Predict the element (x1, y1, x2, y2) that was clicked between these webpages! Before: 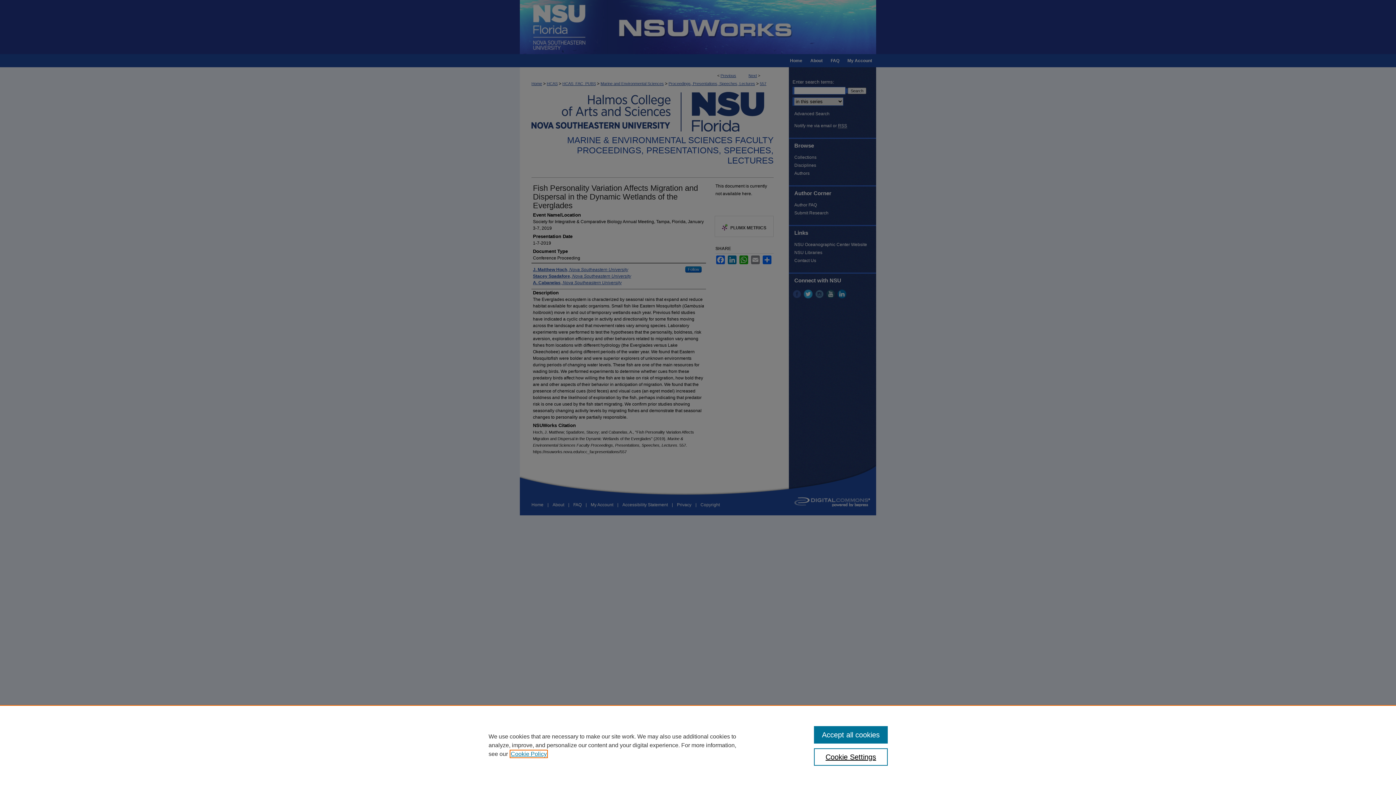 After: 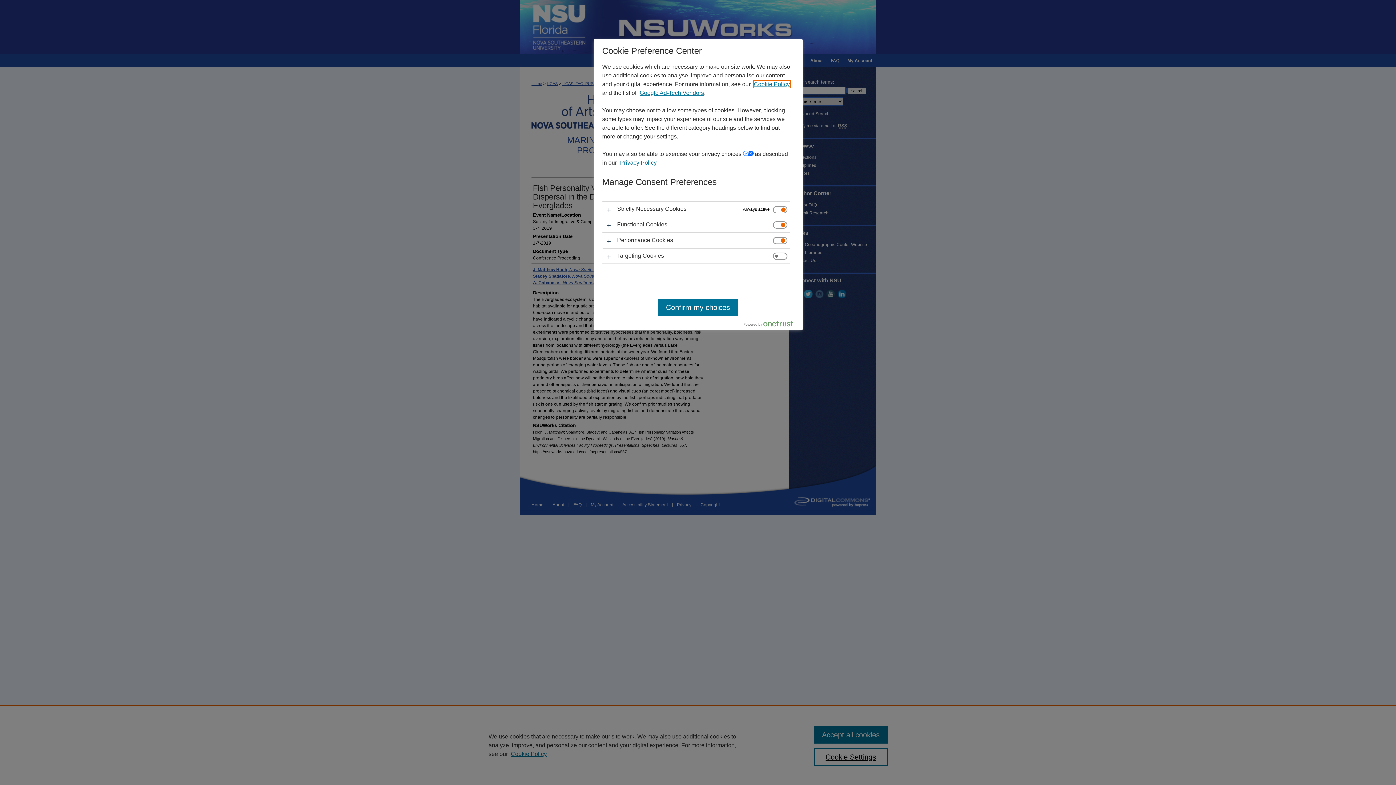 Action: bbox: (814, 748, 887, 766) label: Cookie Settings